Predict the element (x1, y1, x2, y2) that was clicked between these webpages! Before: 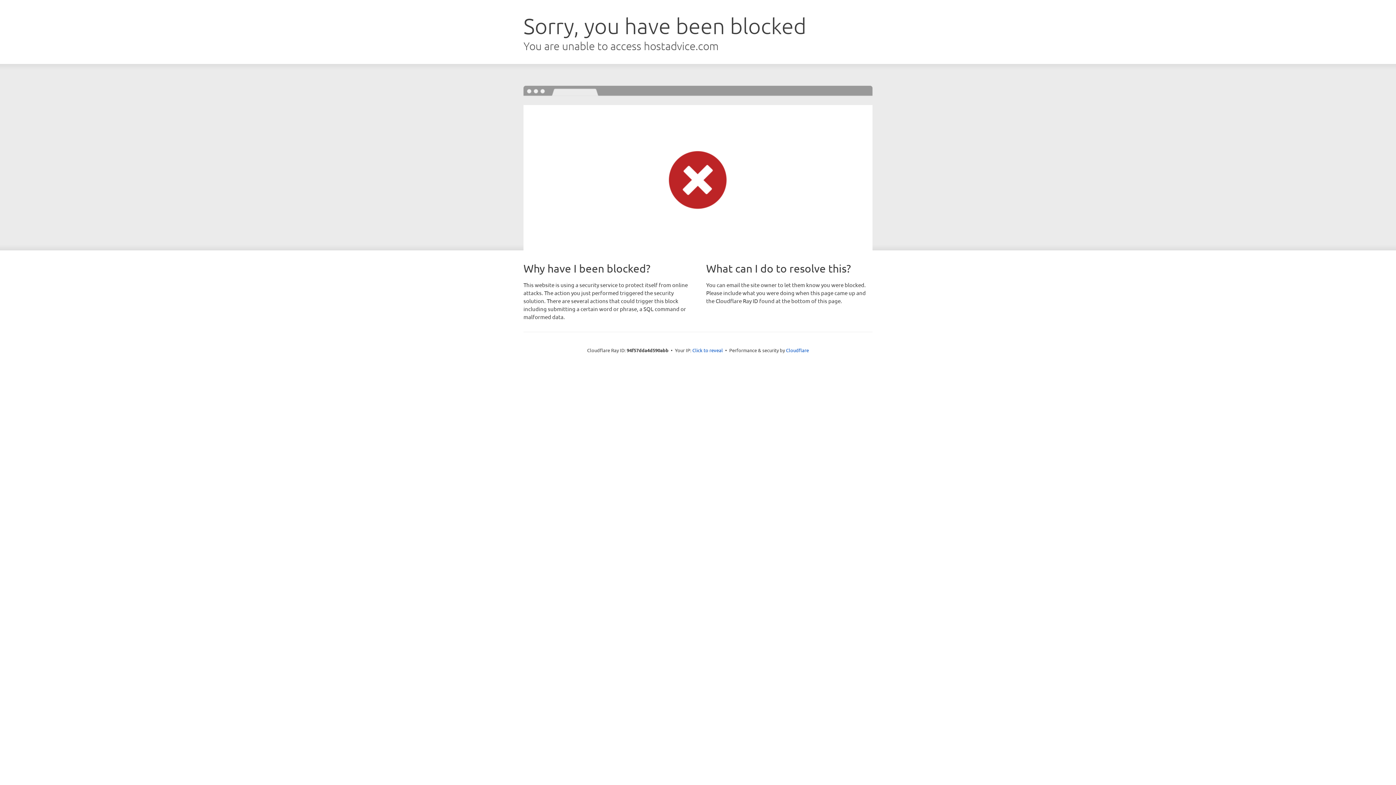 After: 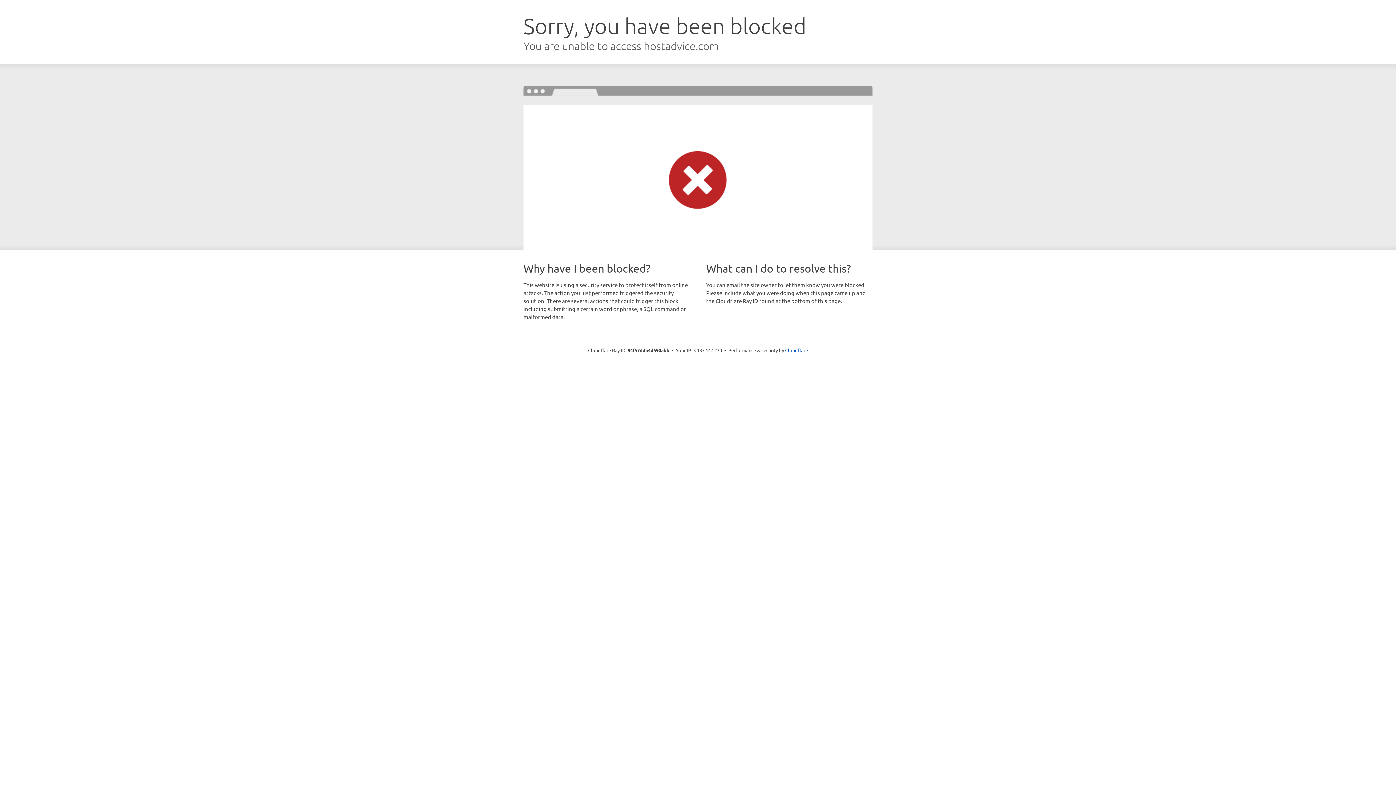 Action: label: Click to reveal bbox: (692, 346, 723, 353)